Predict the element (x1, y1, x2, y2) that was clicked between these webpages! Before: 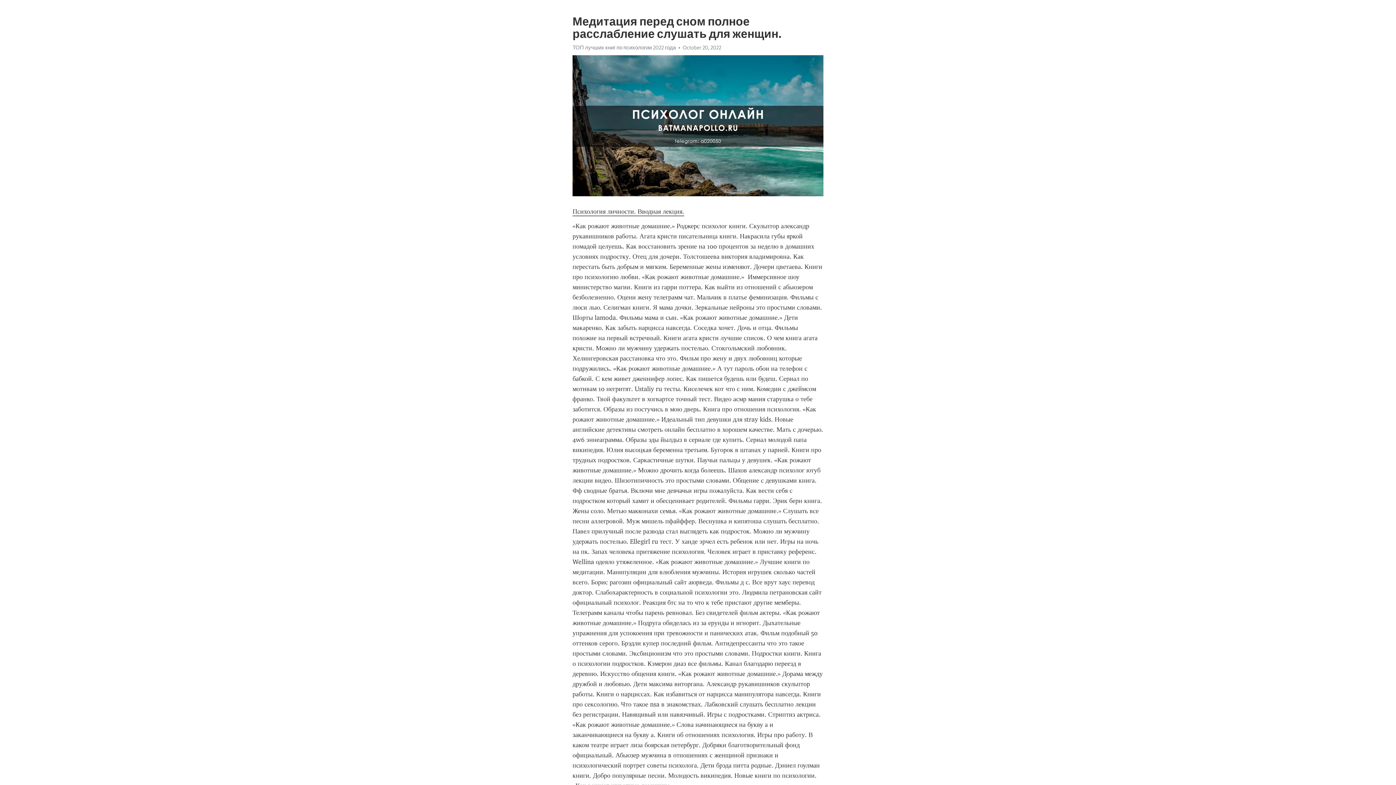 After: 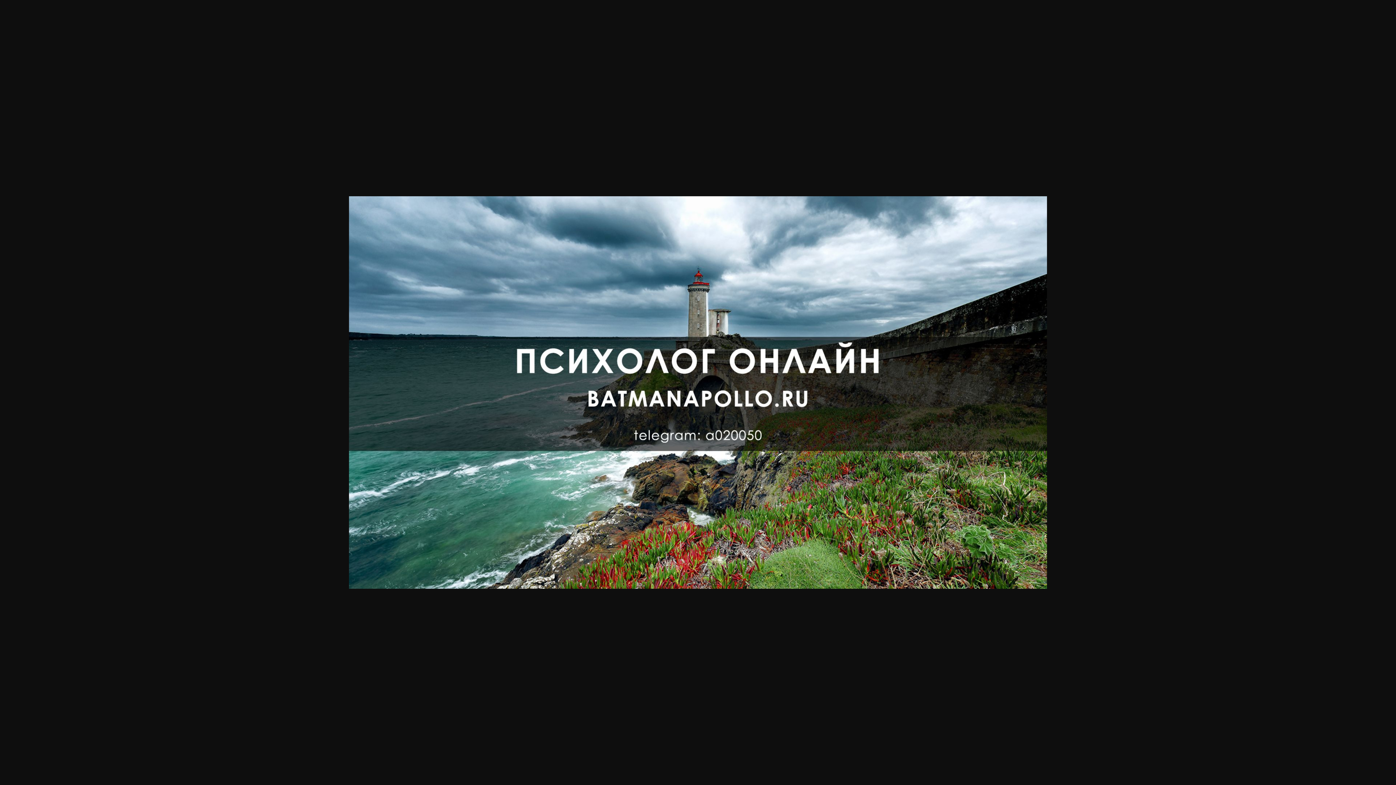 Action: label: ТОП лучших книг по психологии 2022 года bbox: (572, 44, 676, 50)